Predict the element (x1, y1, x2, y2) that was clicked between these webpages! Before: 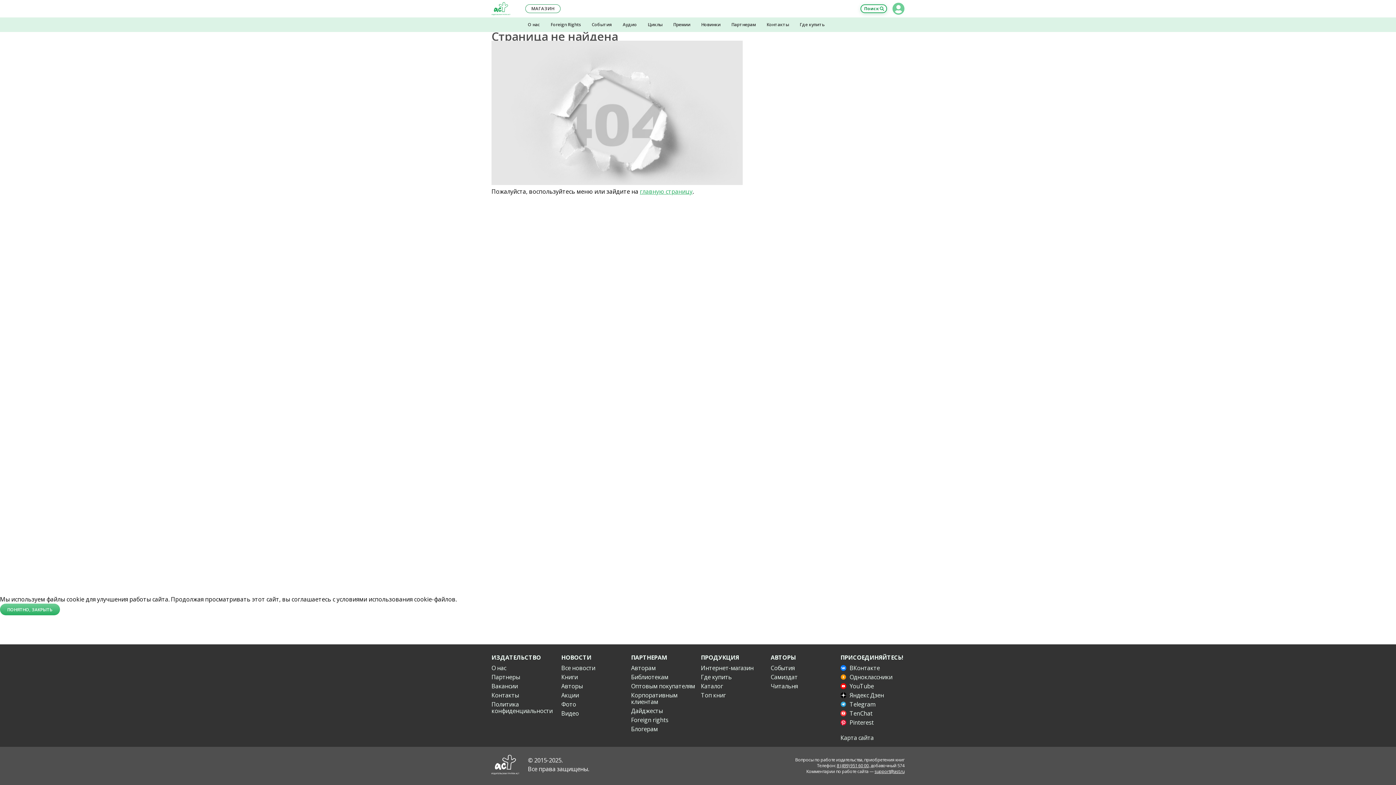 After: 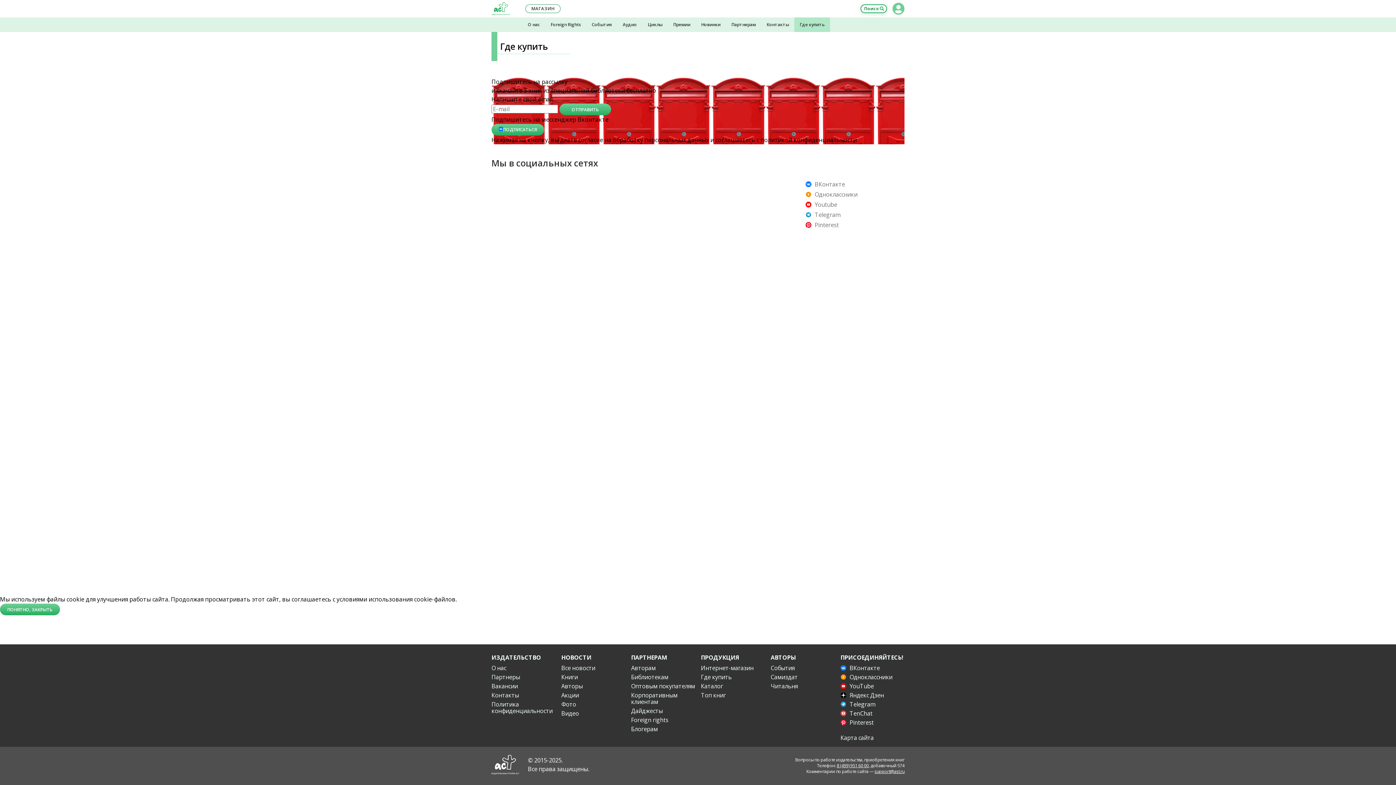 Action: bbox: (794, 17, 830, 32) label: Где купить